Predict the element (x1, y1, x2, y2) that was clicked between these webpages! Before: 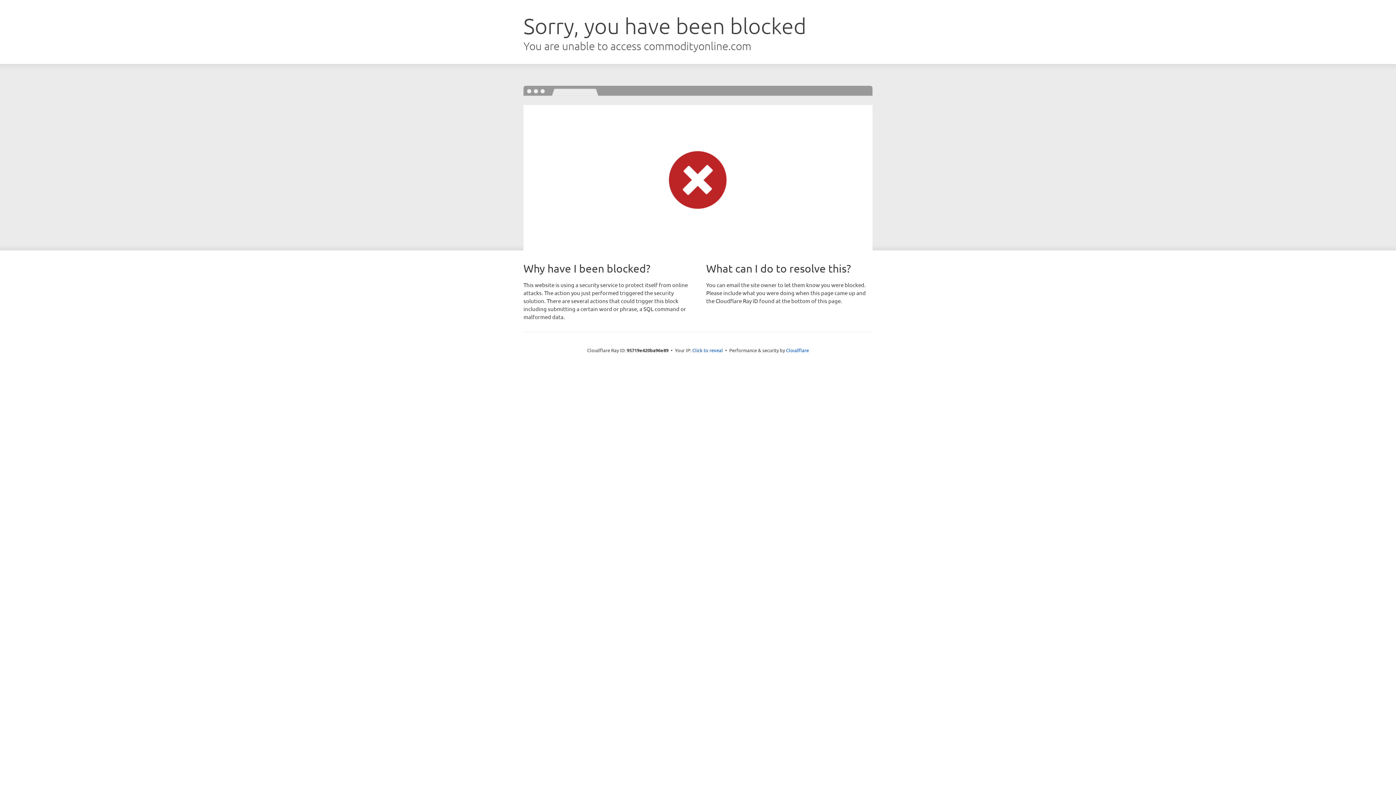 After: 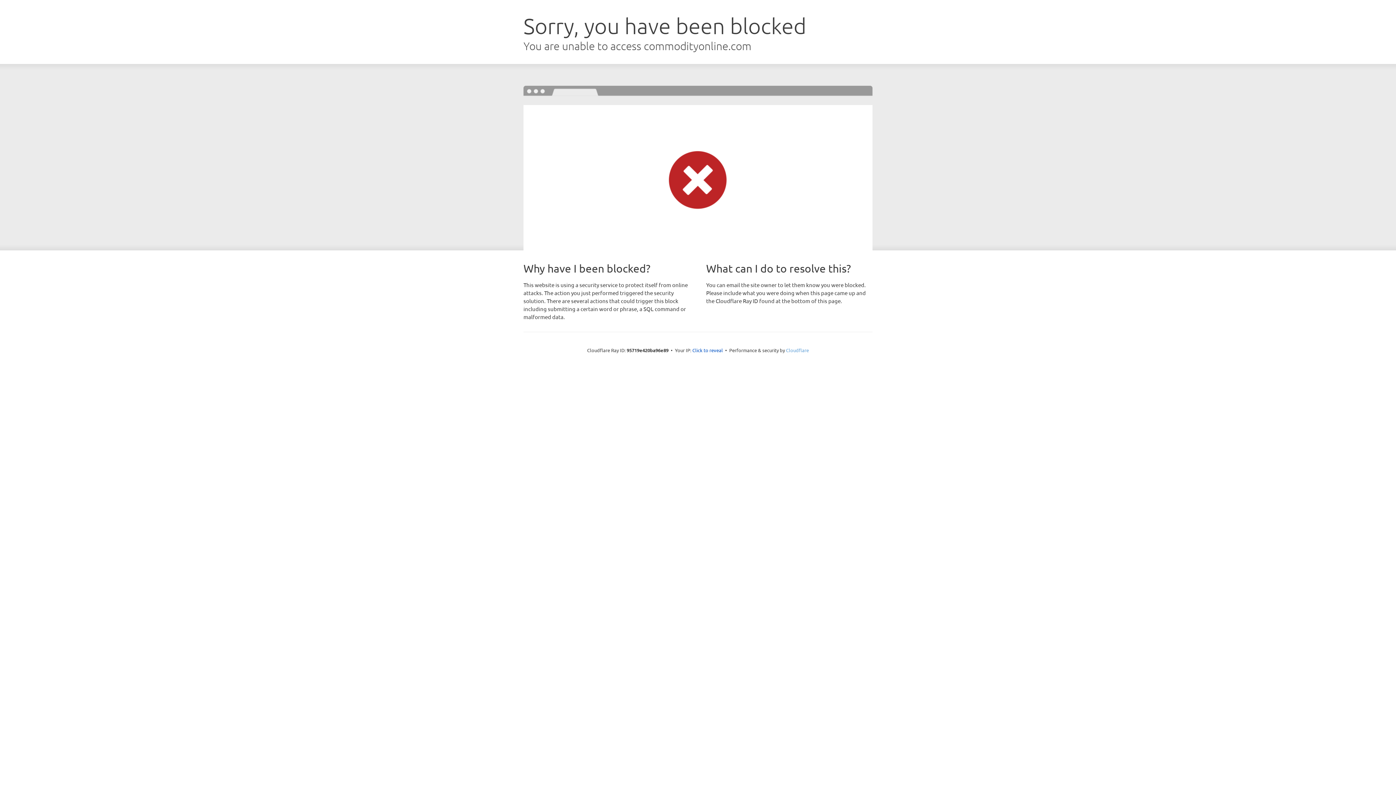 Action: bbox: (786, 347, 809, 353) label: Cloudflare